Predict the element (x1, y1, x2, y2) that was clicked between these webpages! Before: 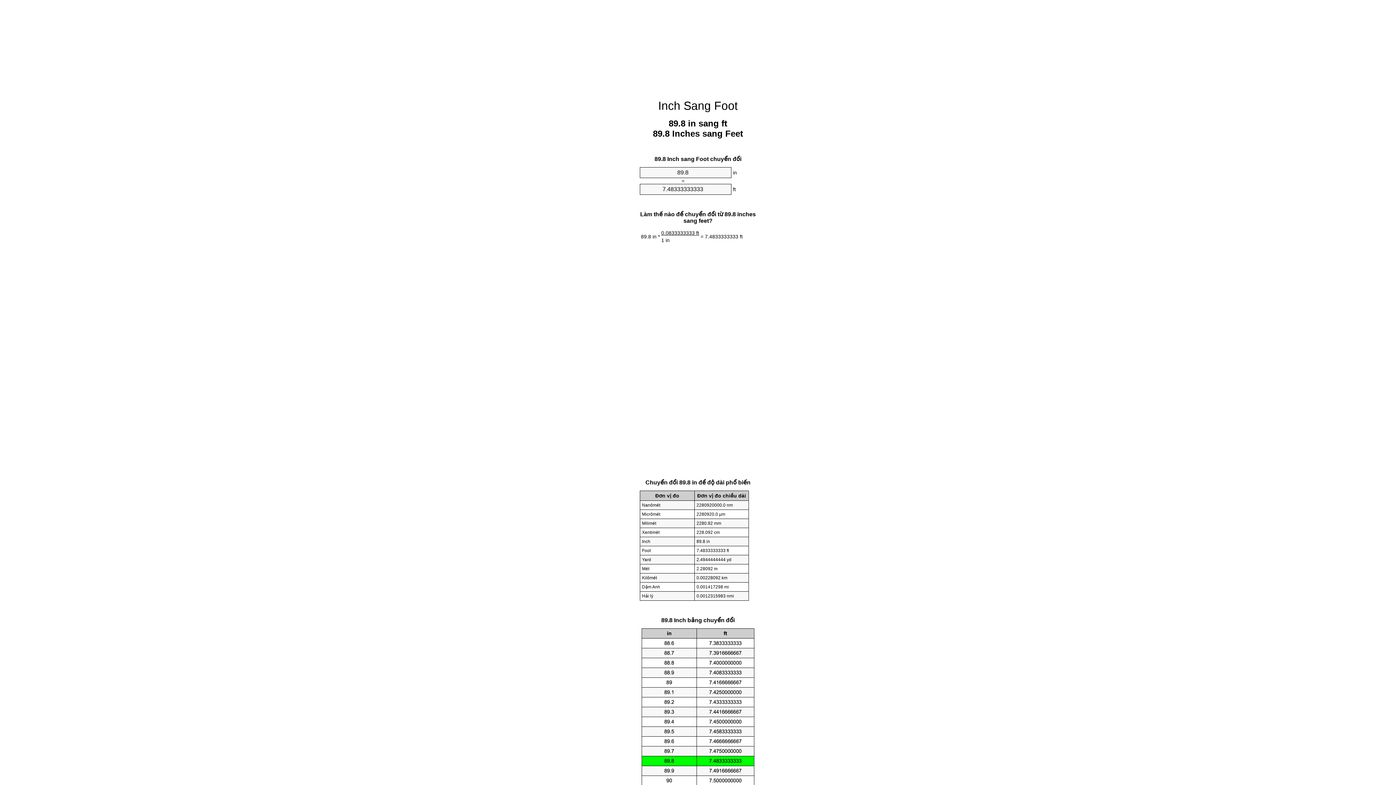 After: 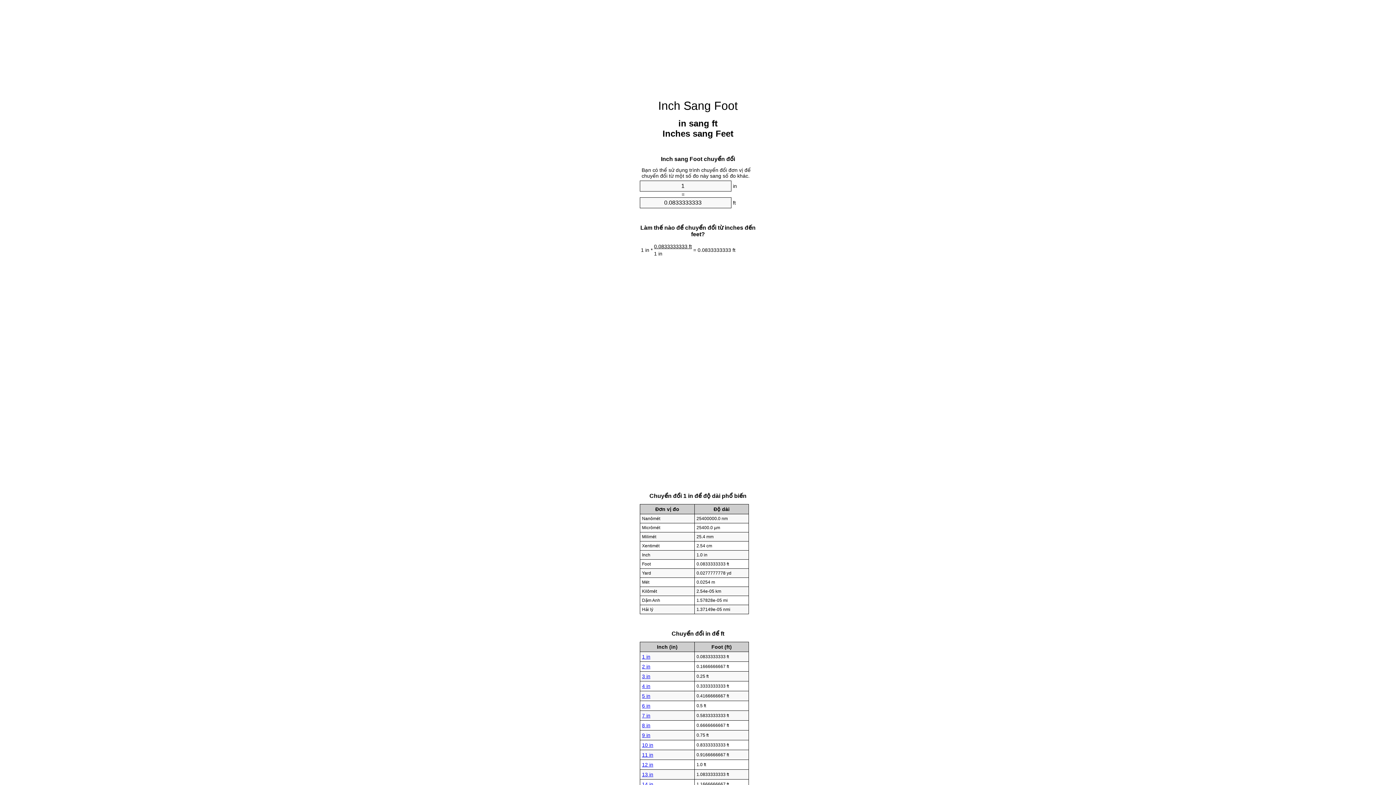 Action: label: Inch Sang Foot bbox: (658, 99, 738, 112)